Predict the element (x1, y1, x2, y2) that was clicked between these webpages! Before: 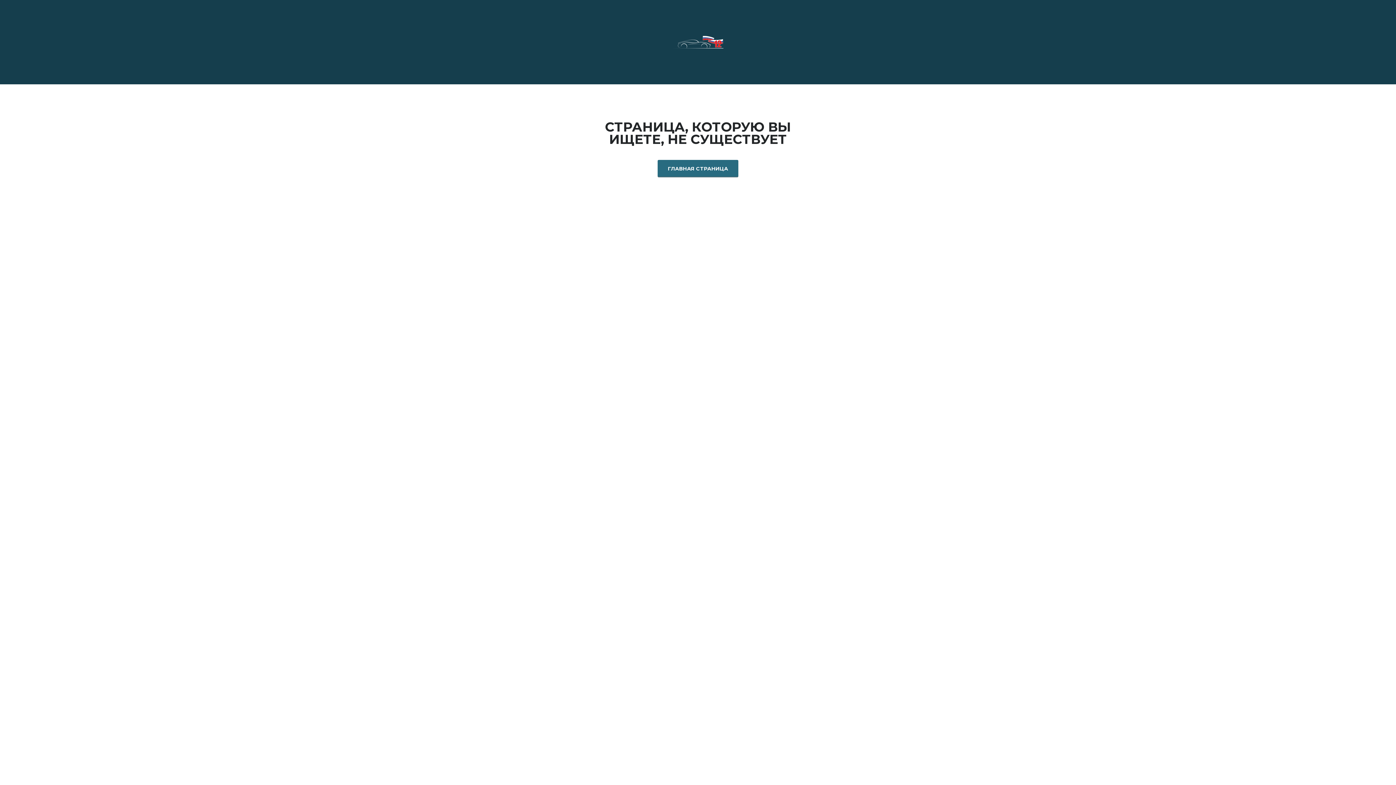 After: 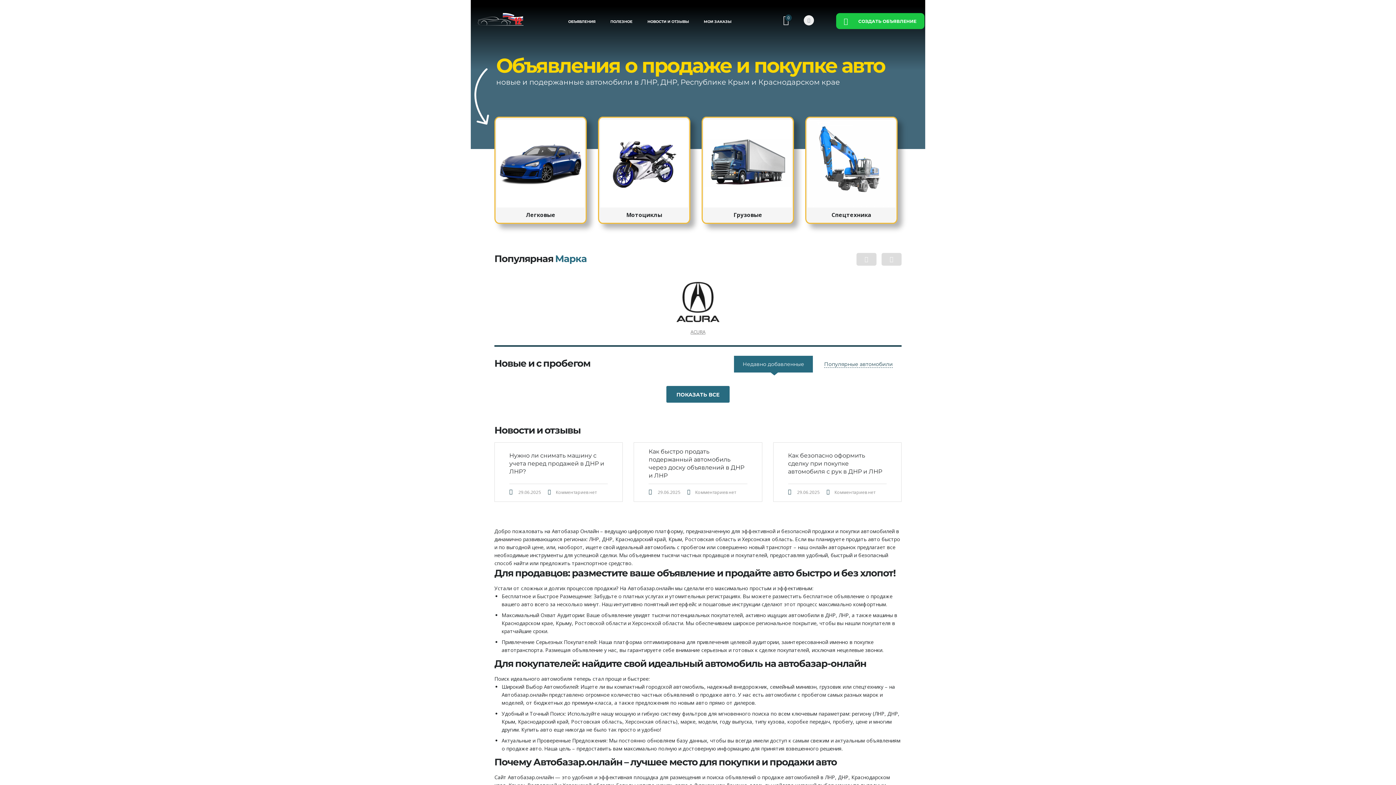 Action: bbox: (670, 38, 725, 45)